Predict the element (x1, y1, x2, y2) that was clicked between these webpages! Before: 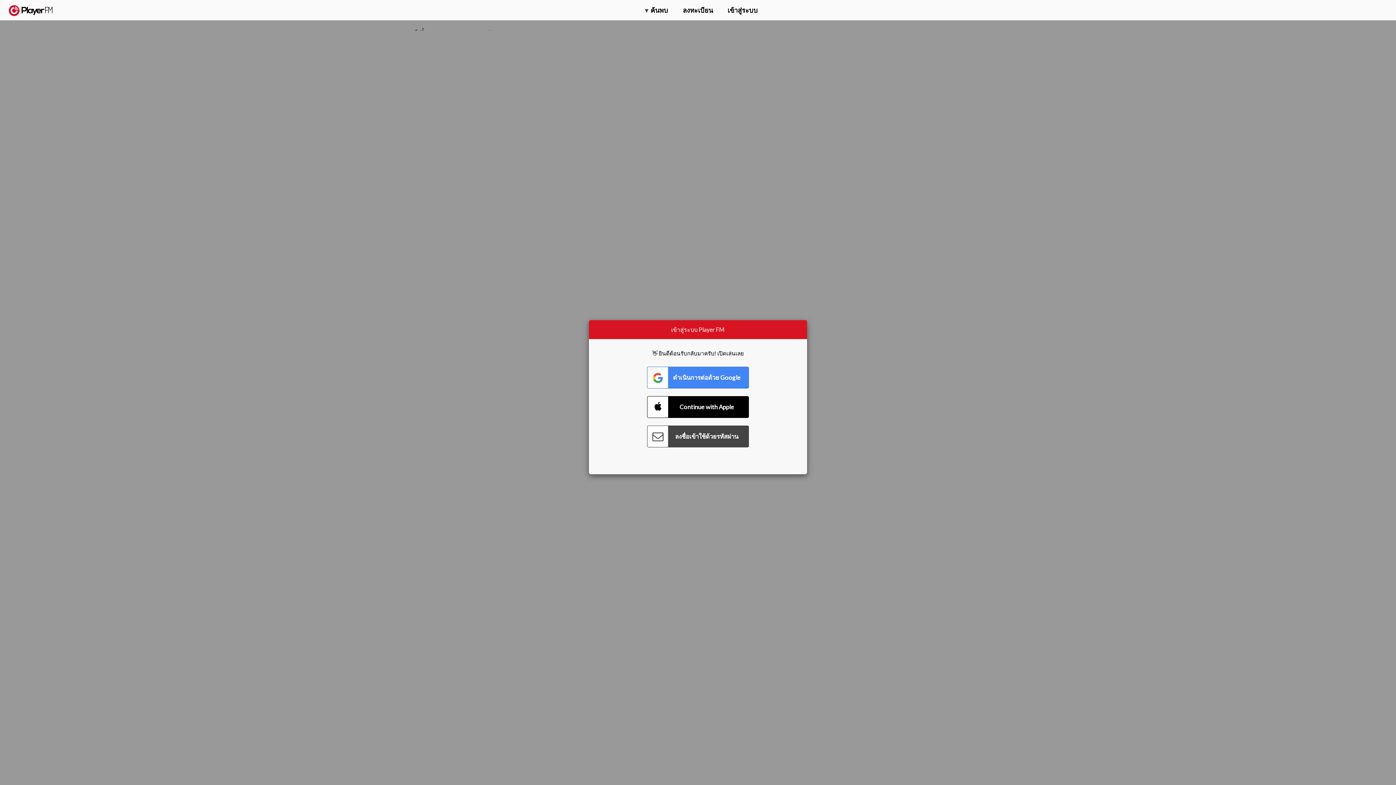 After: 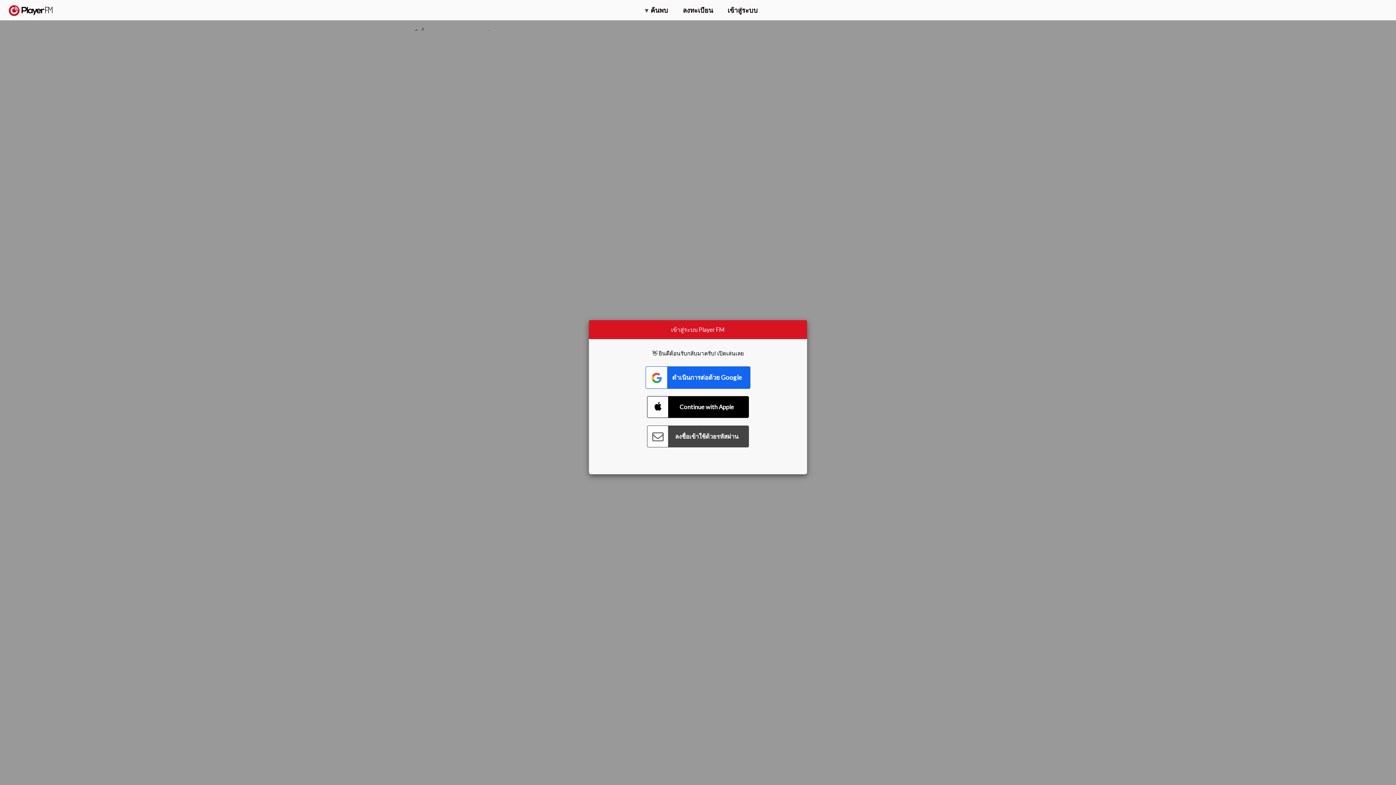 Action: bbox: (647, 366, 749, 388) label: Connect with Google